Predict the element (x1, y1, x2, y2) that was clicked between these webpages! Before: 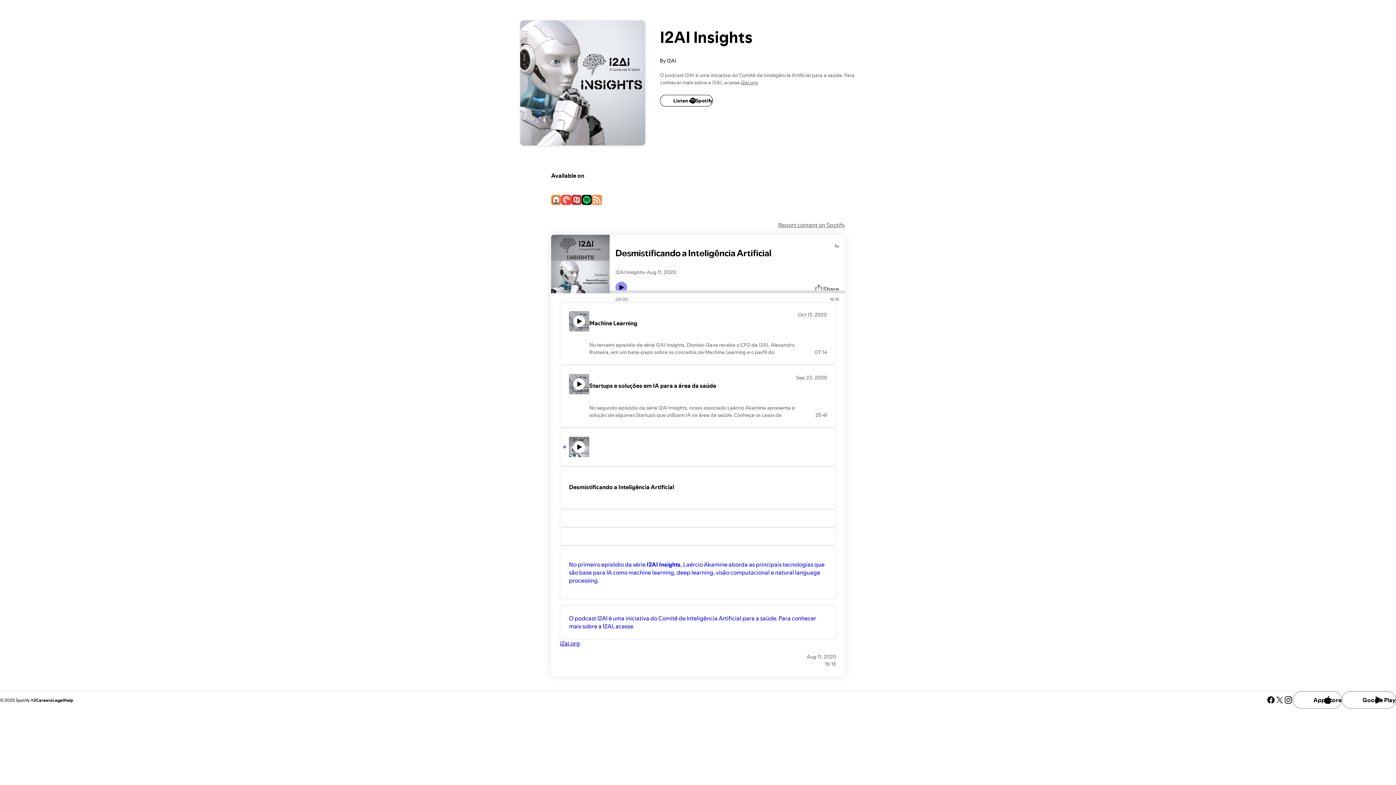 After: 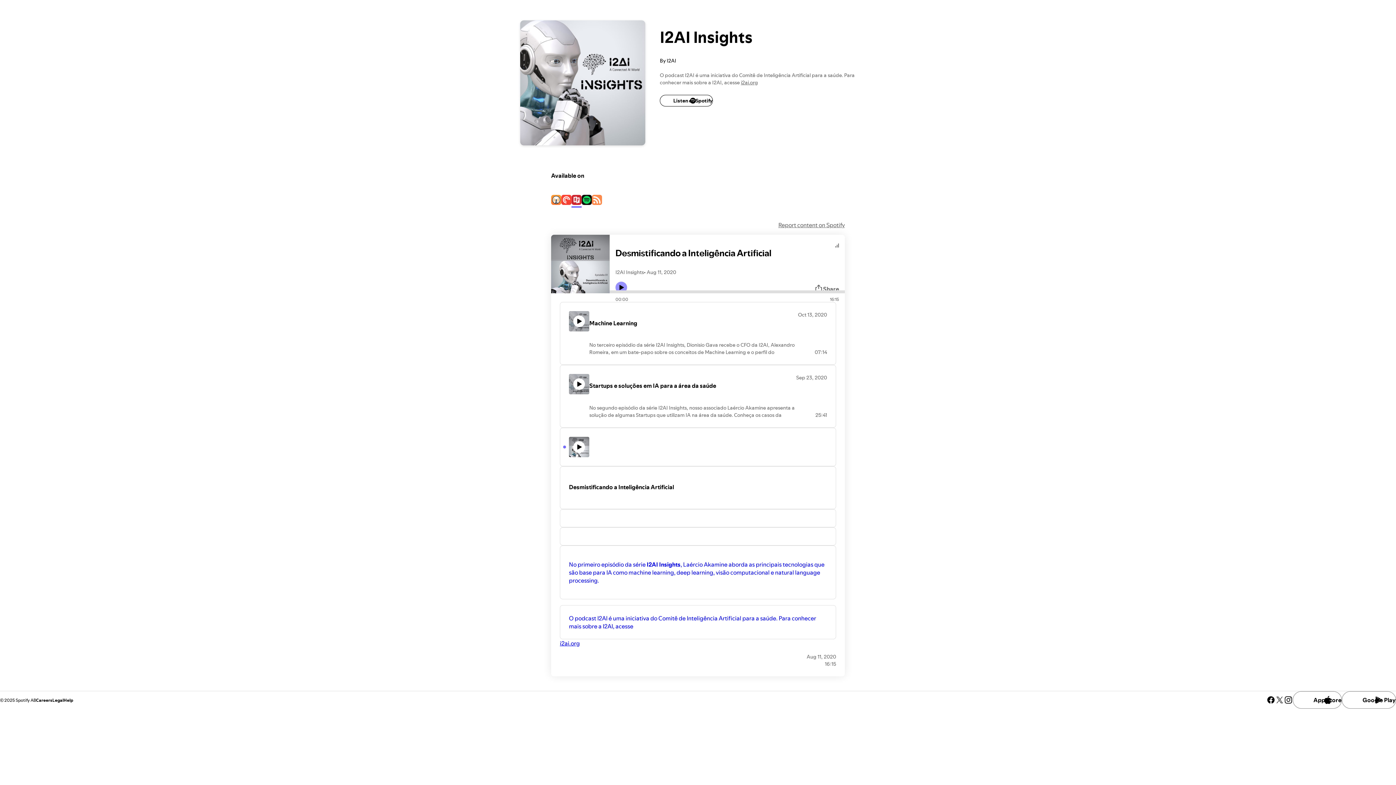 Action: bbox: (571, 195, 581, 206)